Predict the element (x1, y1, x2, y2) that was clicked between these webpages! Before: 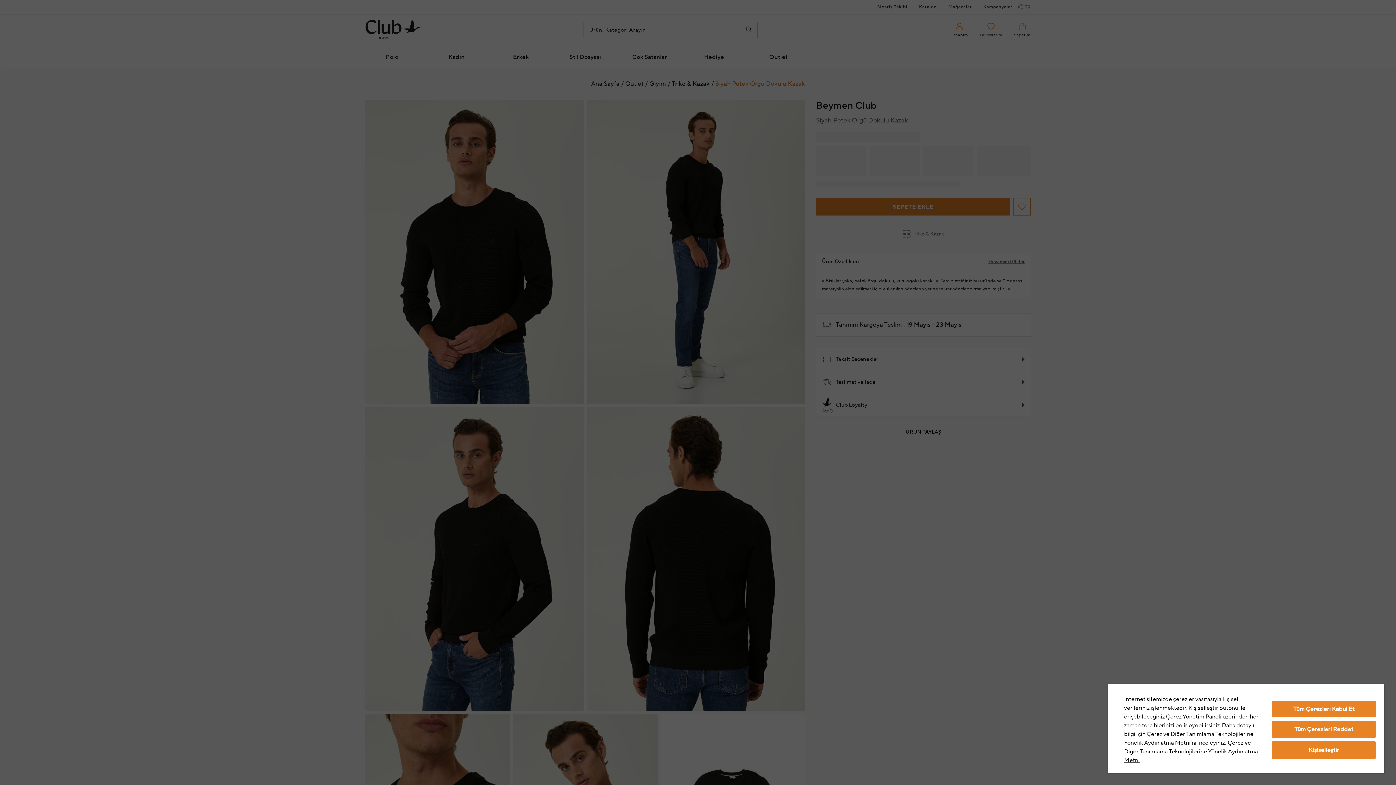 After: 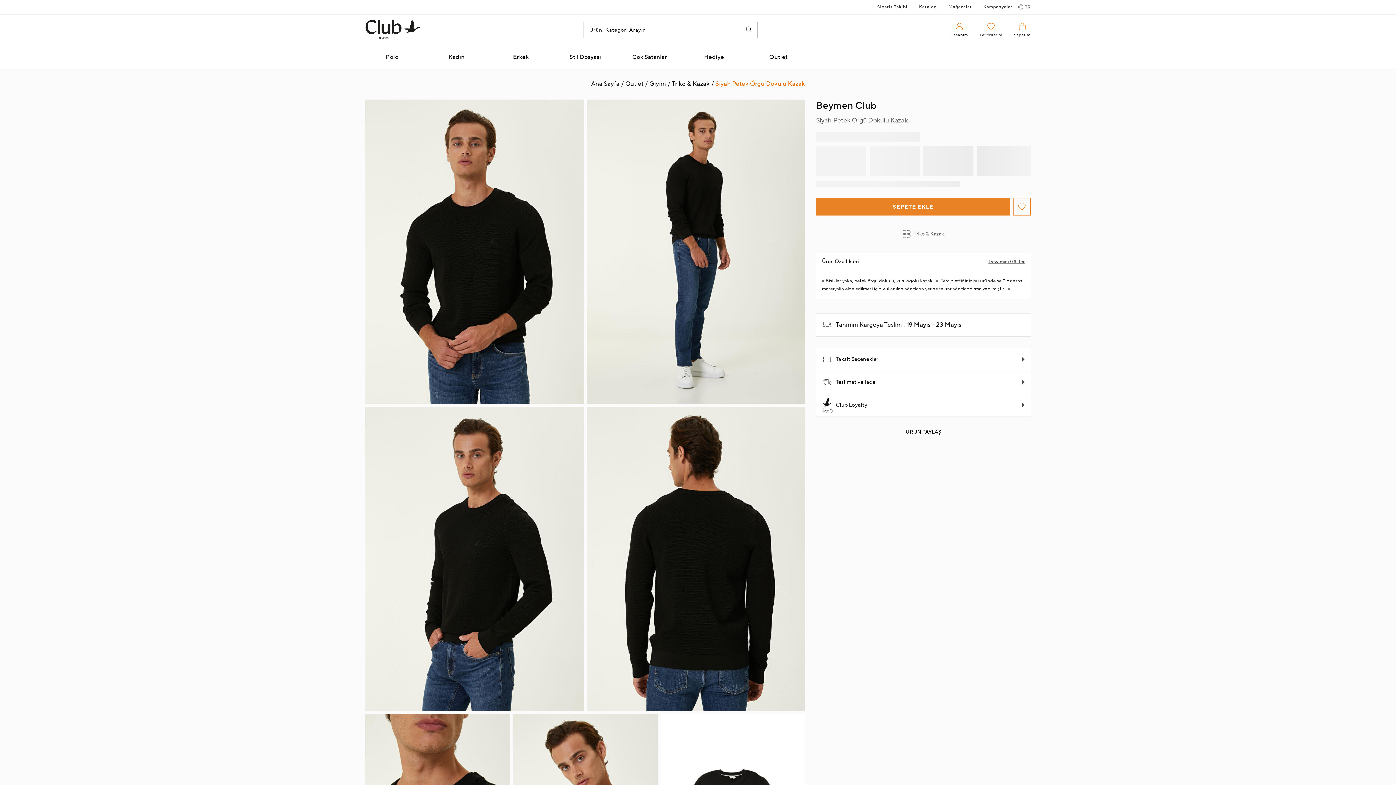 Action: label: Tüm Çerezleri Reddet bbox: (1272, 721, 1375, 738)